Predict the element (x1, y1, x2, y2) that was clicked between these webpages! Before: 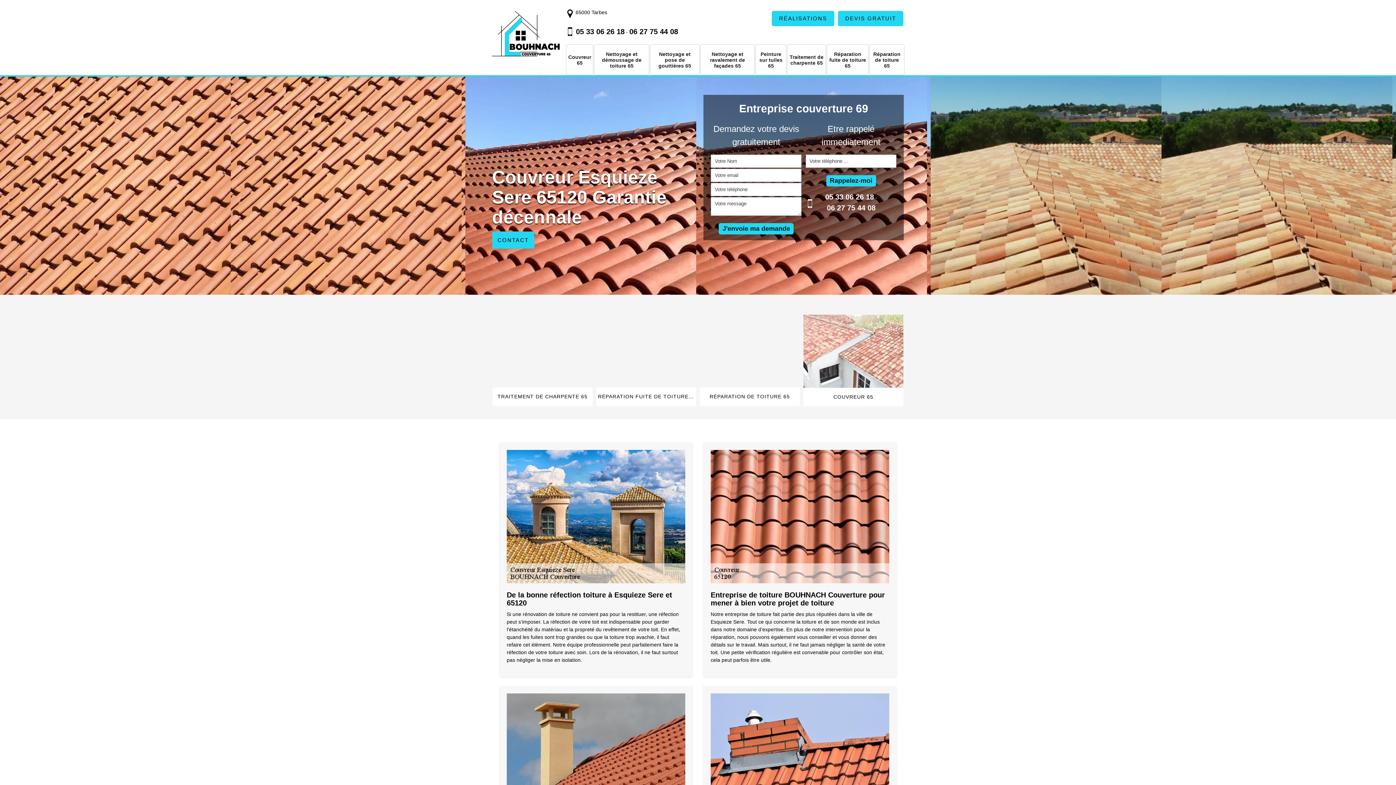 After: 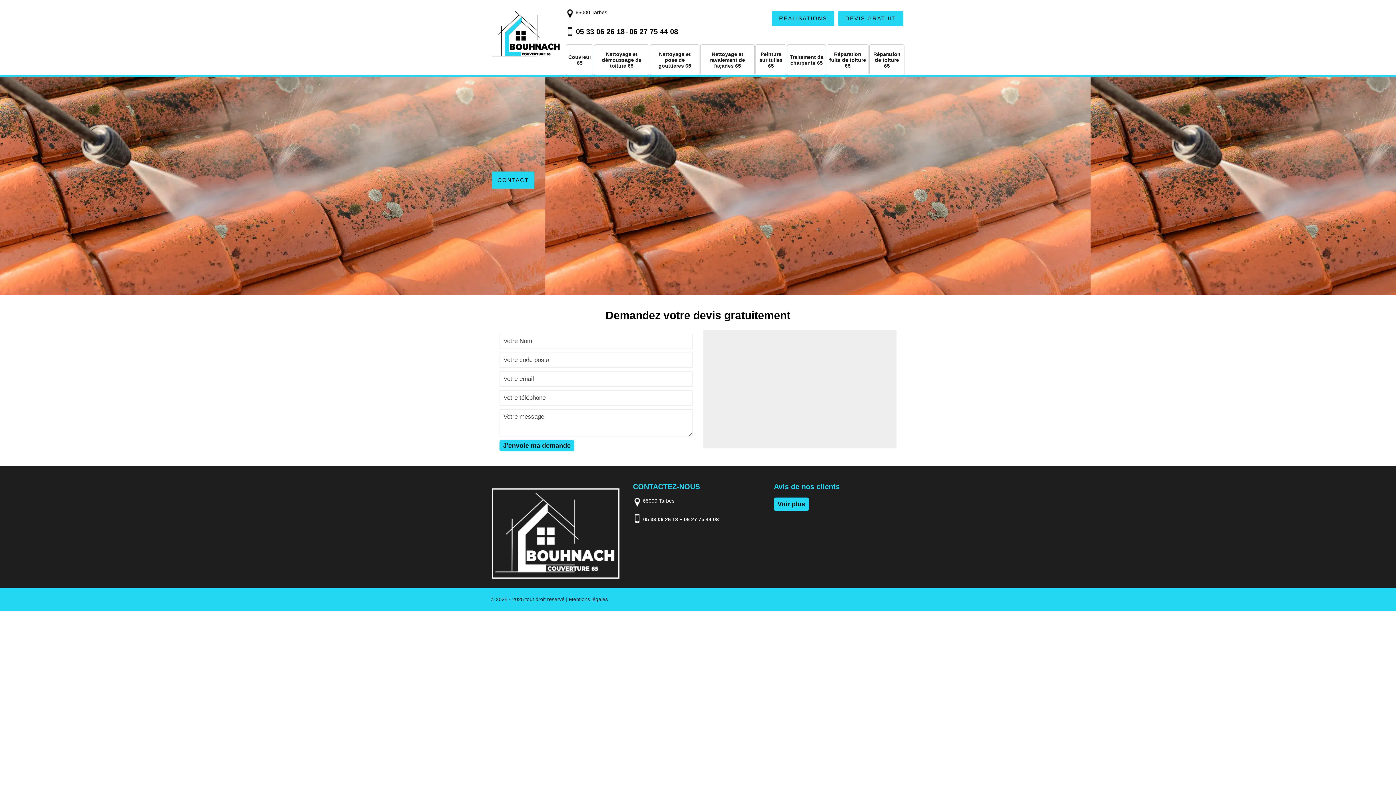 Action: label: DEVIS GRATUIT bbox: (838, 10, 903, 26)